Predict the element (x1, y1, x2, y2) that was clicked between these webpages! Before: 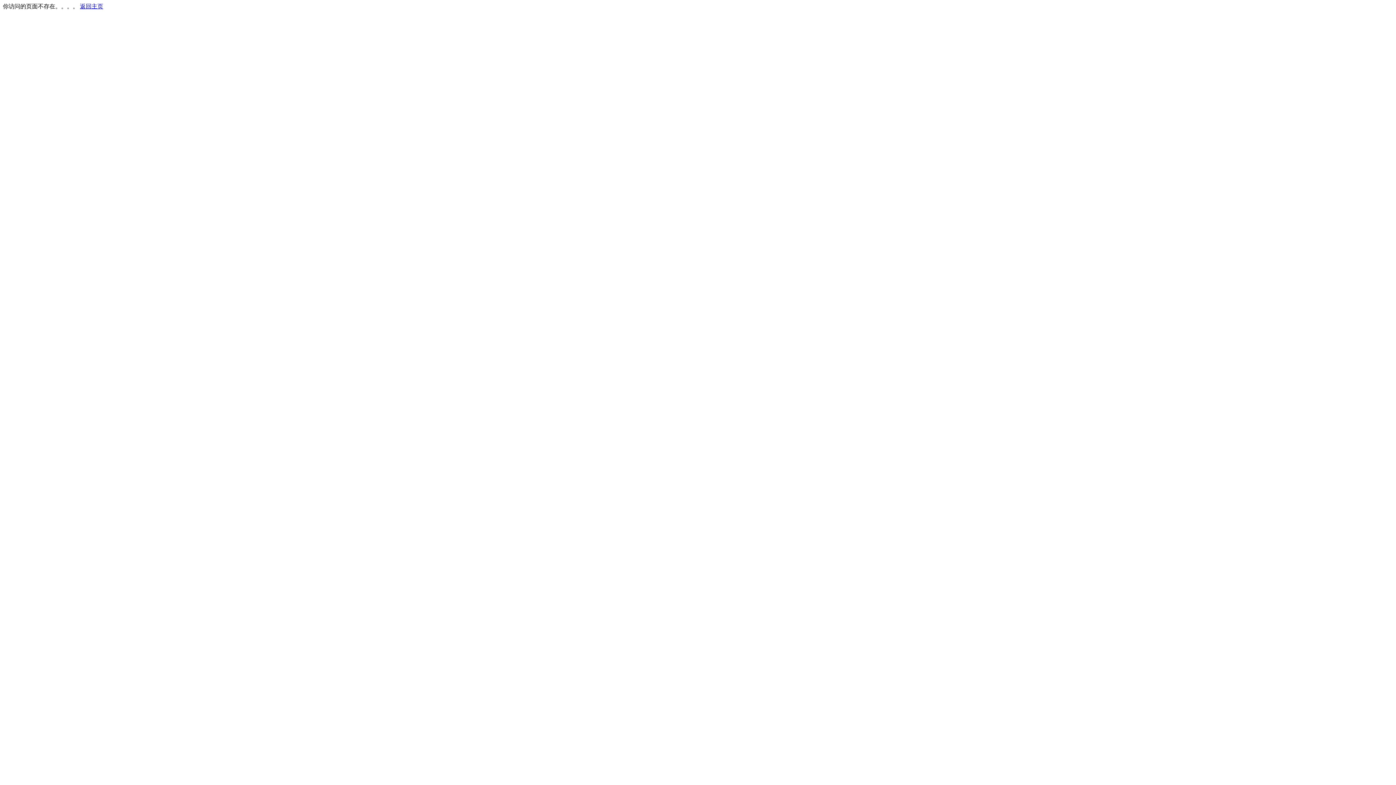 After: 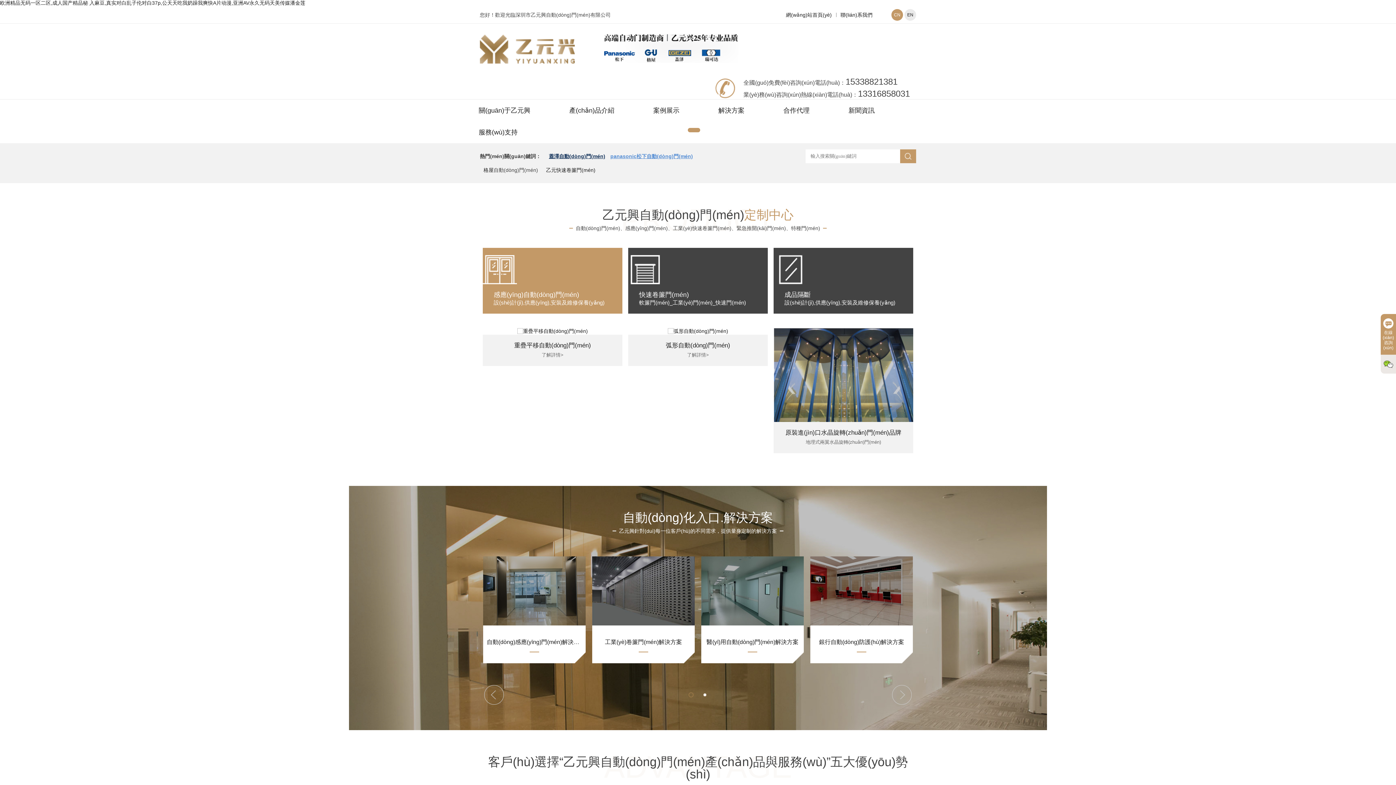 Action: bbox: (80, 3, 103, 9) label: 返回主页